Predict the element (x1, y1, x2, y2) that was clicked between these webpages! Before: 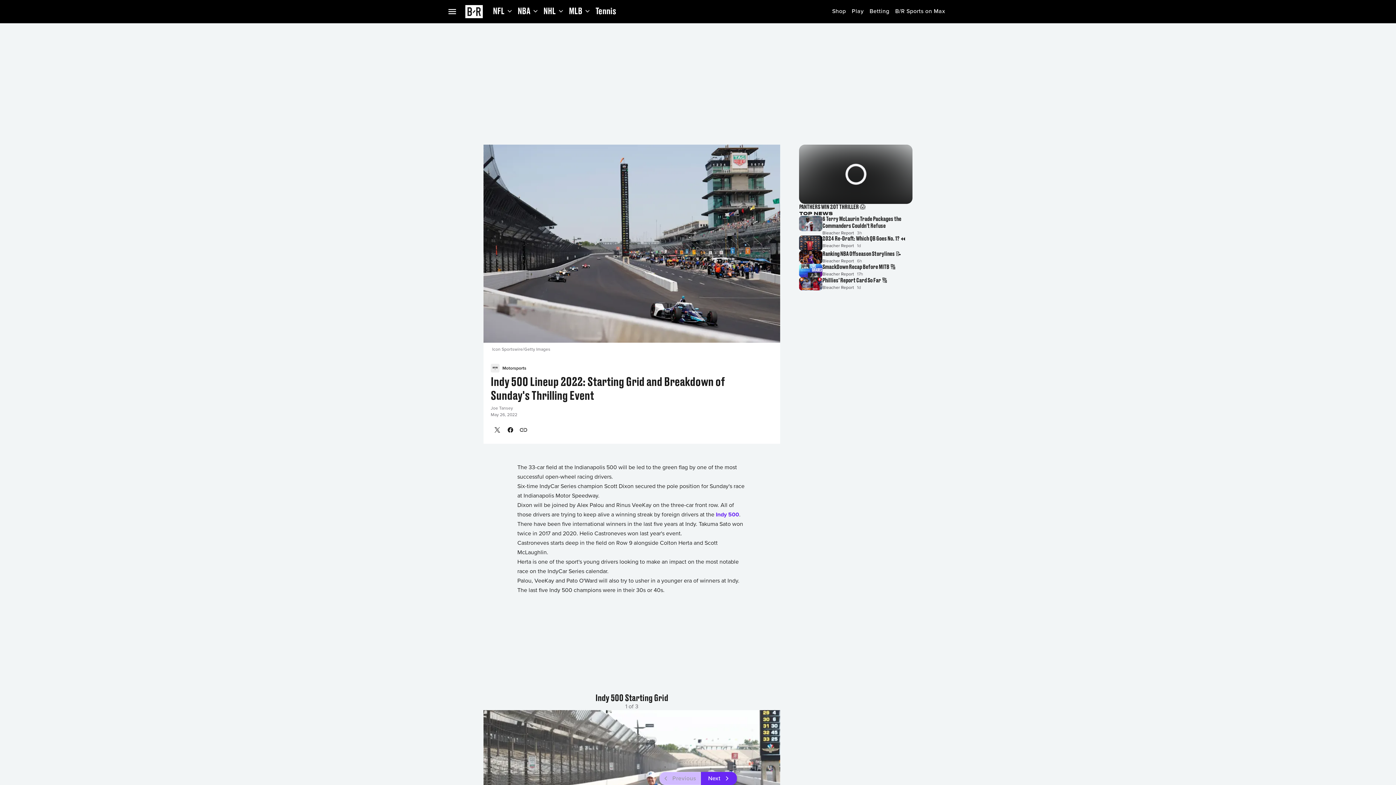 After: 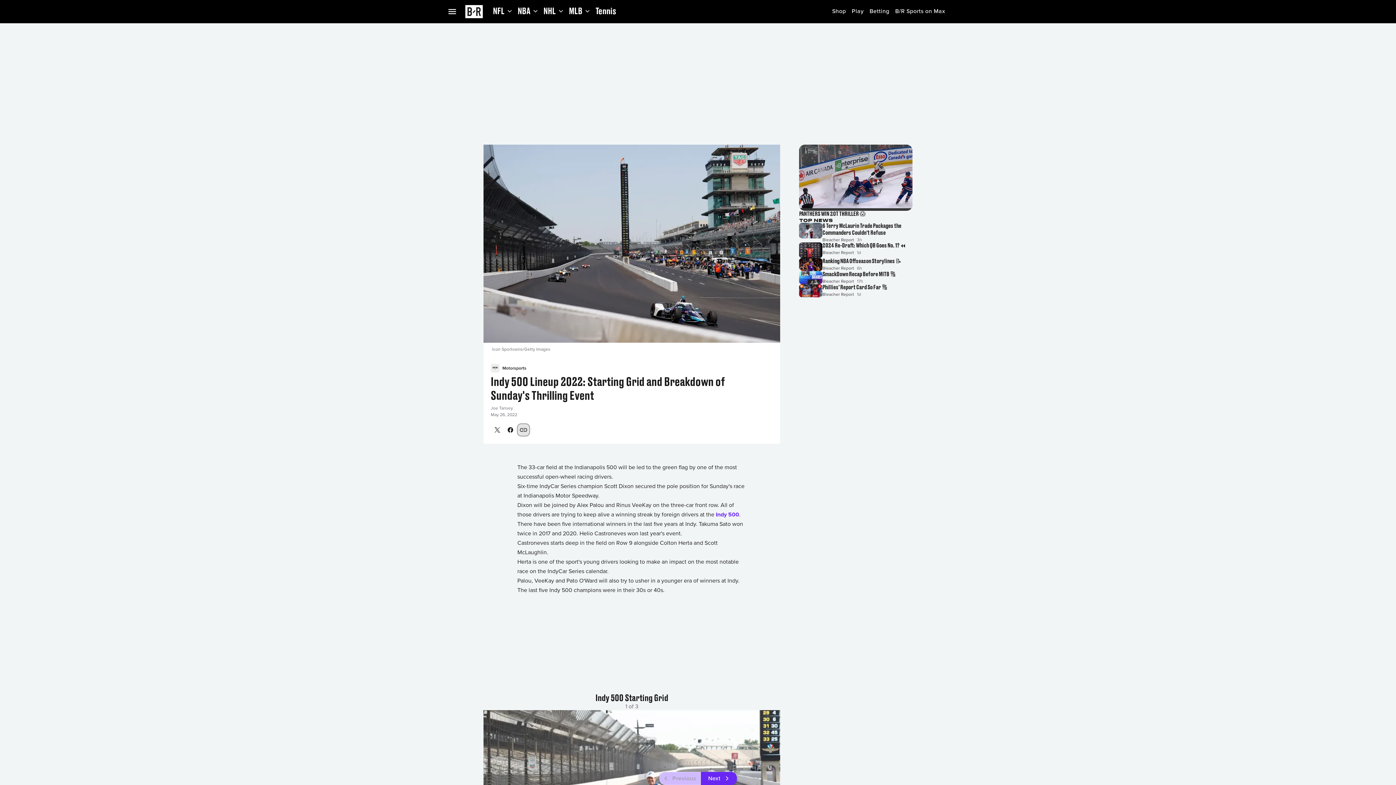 Action: label: Copy URL to clipboard bbox: (517, 423, 530, 436)